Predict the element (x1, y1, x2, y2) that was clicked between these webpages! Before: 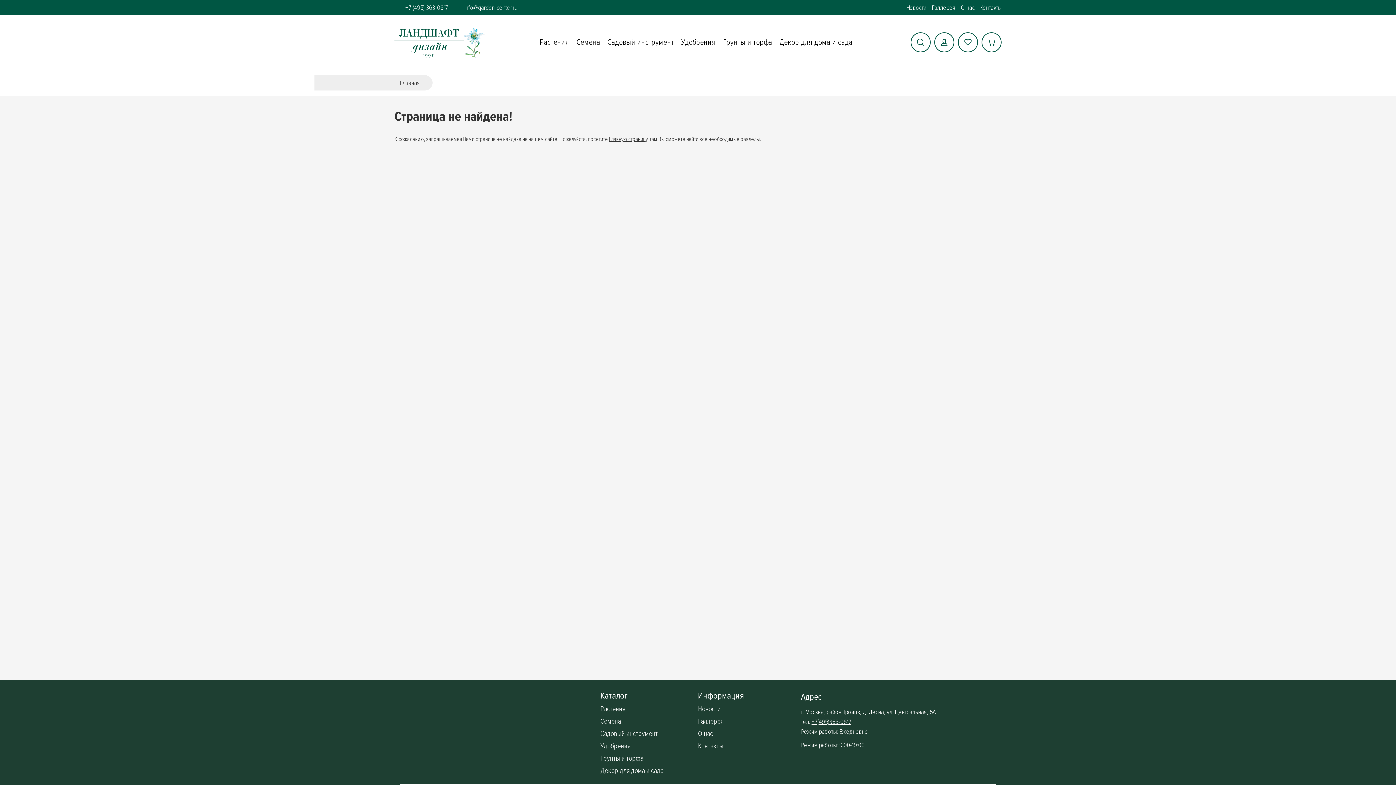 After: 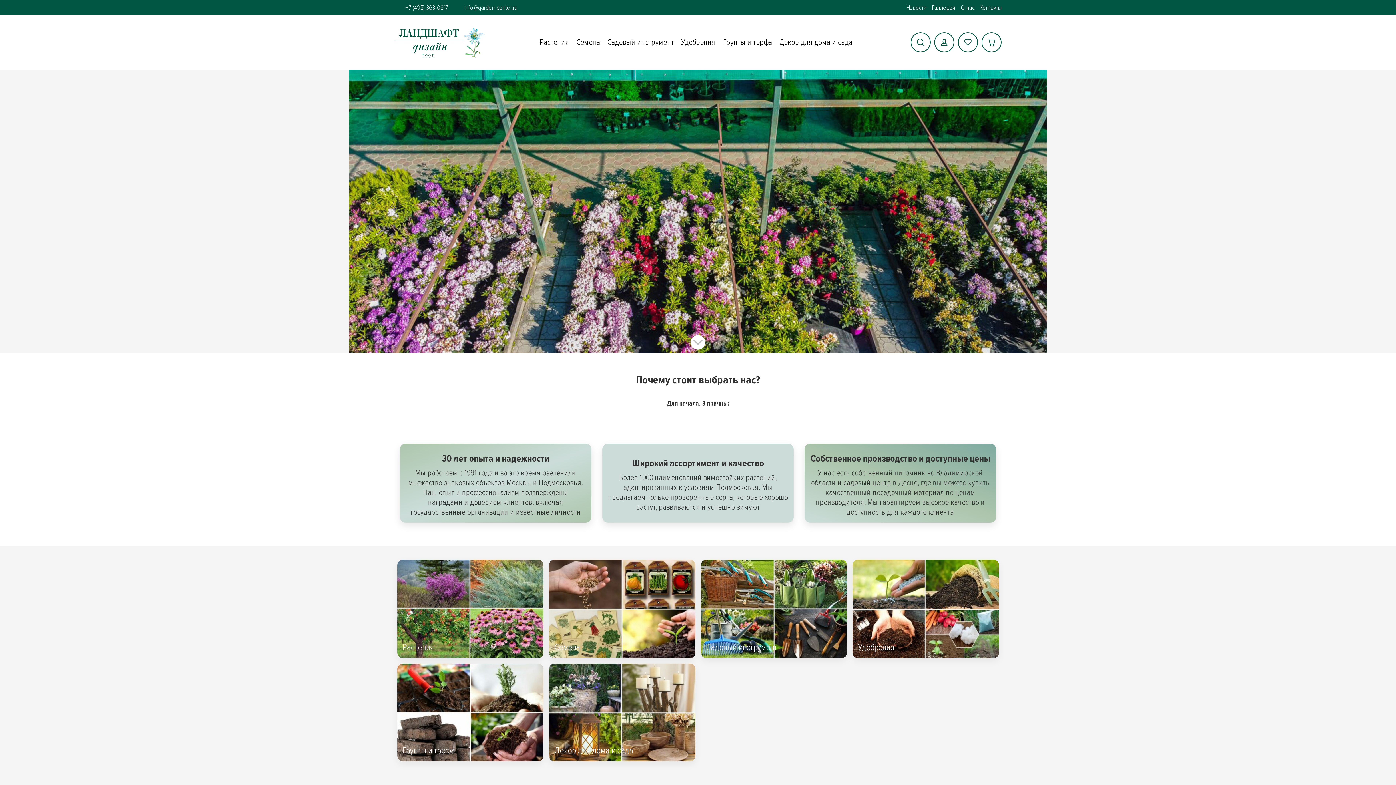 Action: bbox: (394, 26, 485, 58)